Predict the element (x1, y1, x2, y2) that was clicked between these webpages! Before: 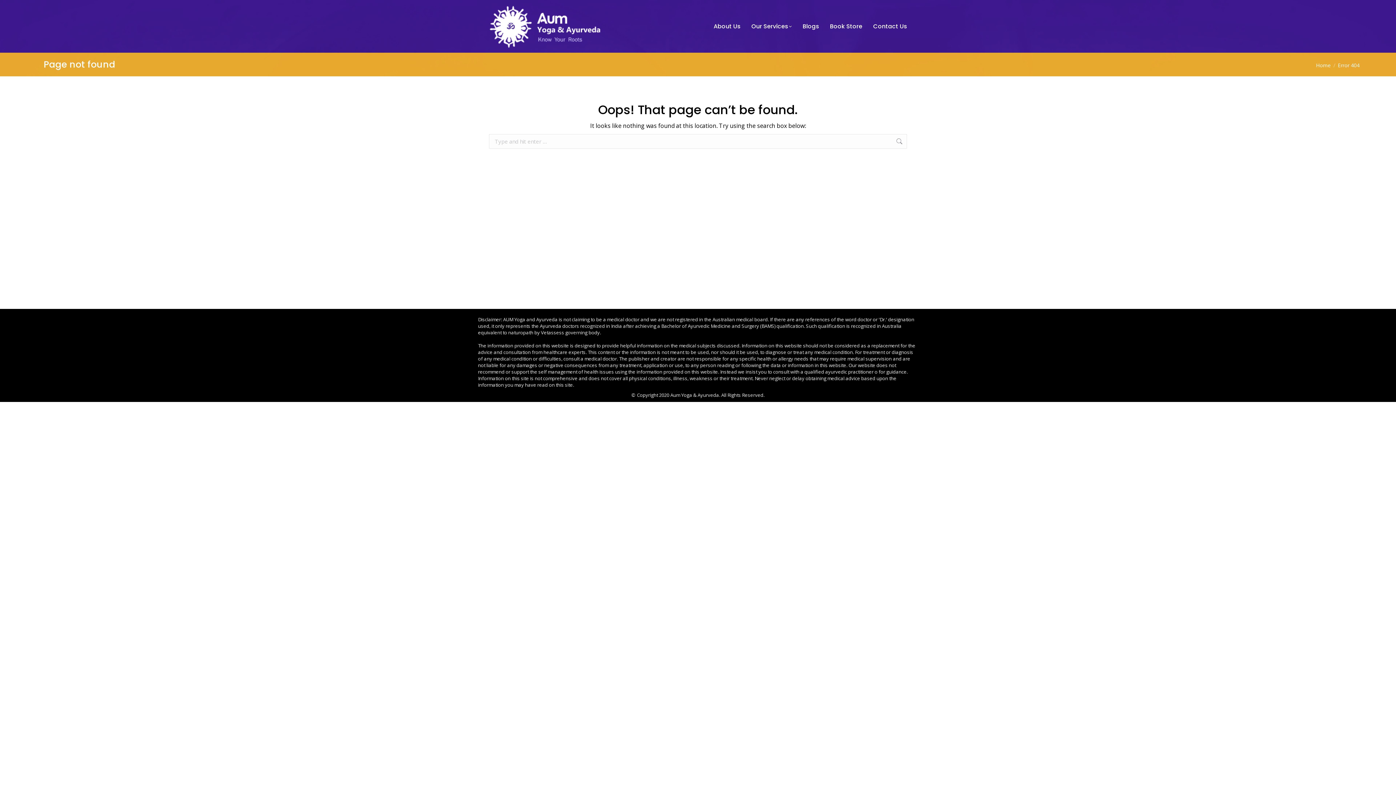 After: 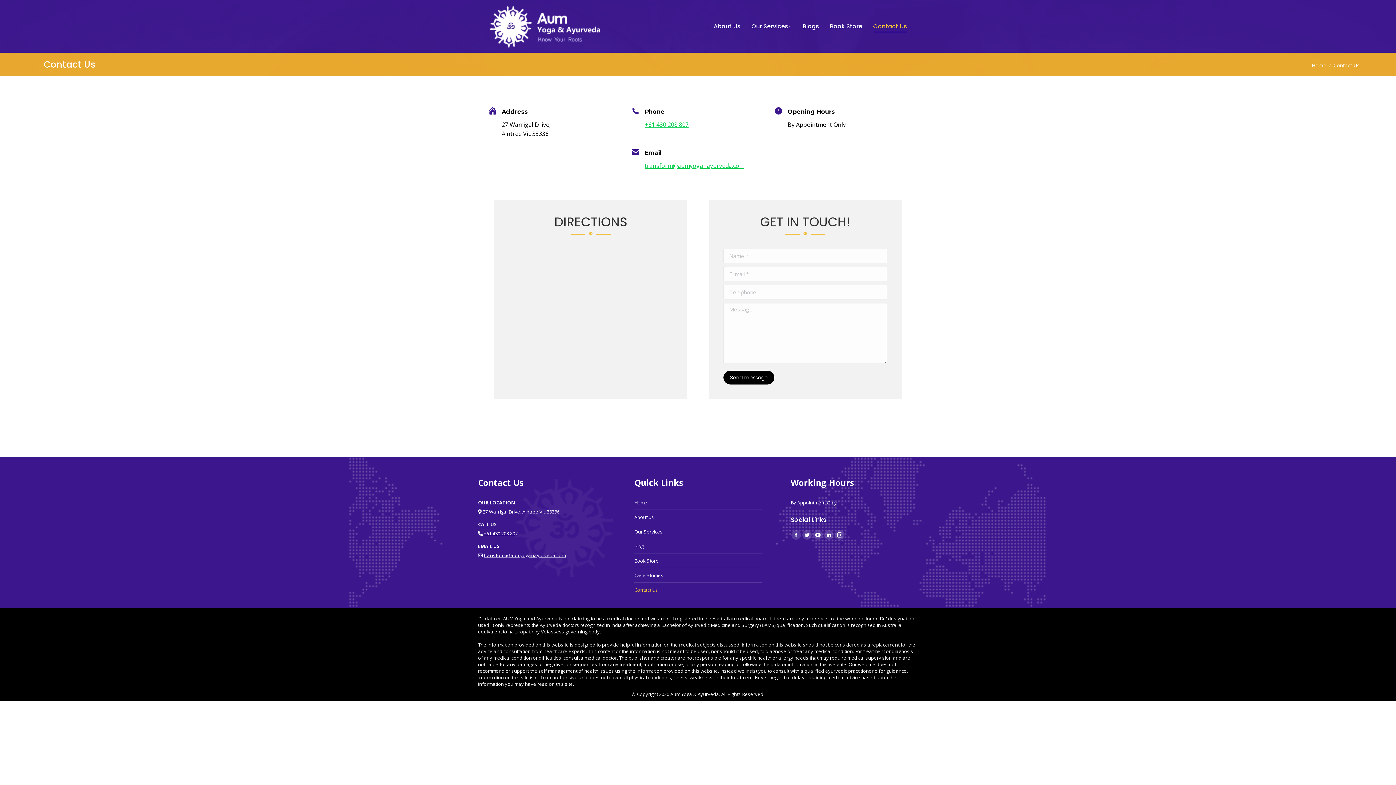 Action: label: Contact Us bbox: (873, 21, 907, 31)